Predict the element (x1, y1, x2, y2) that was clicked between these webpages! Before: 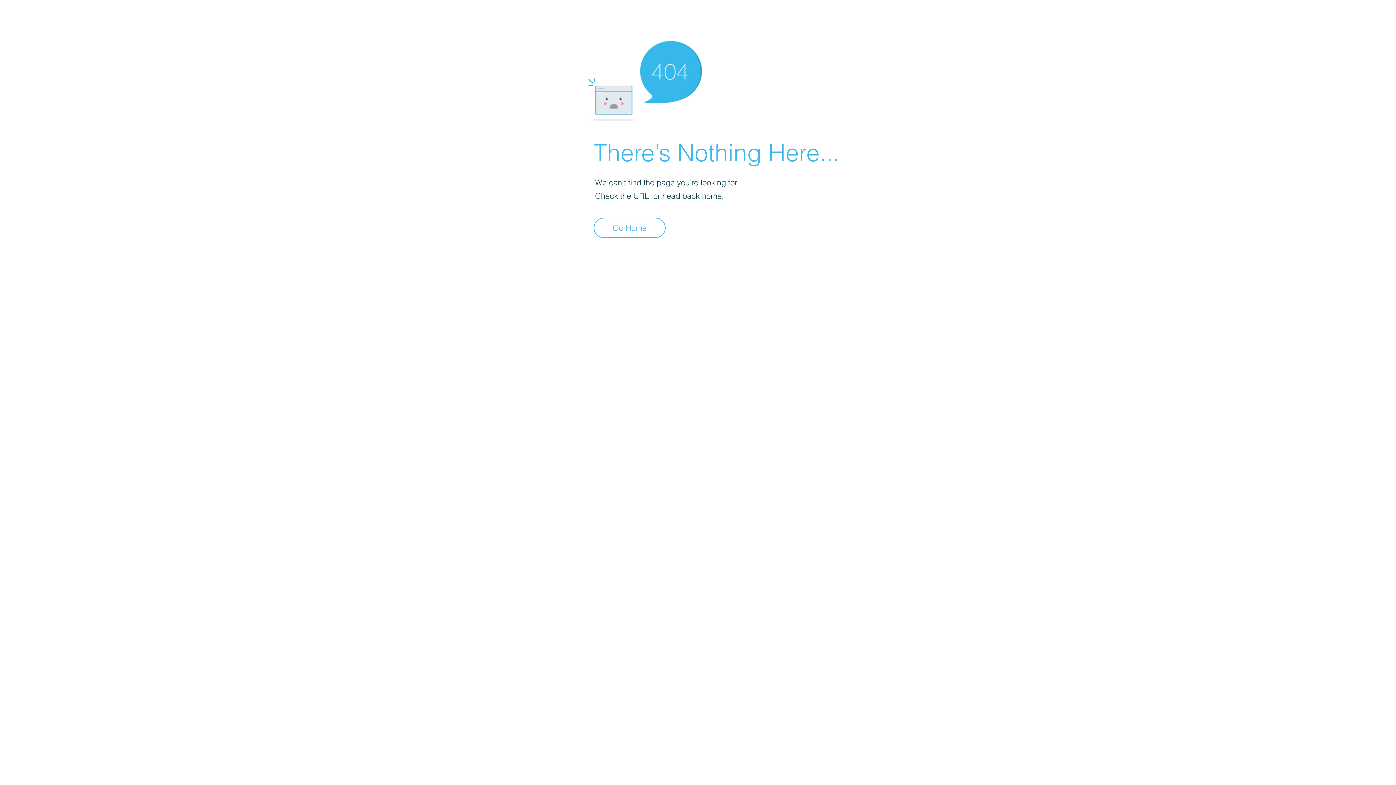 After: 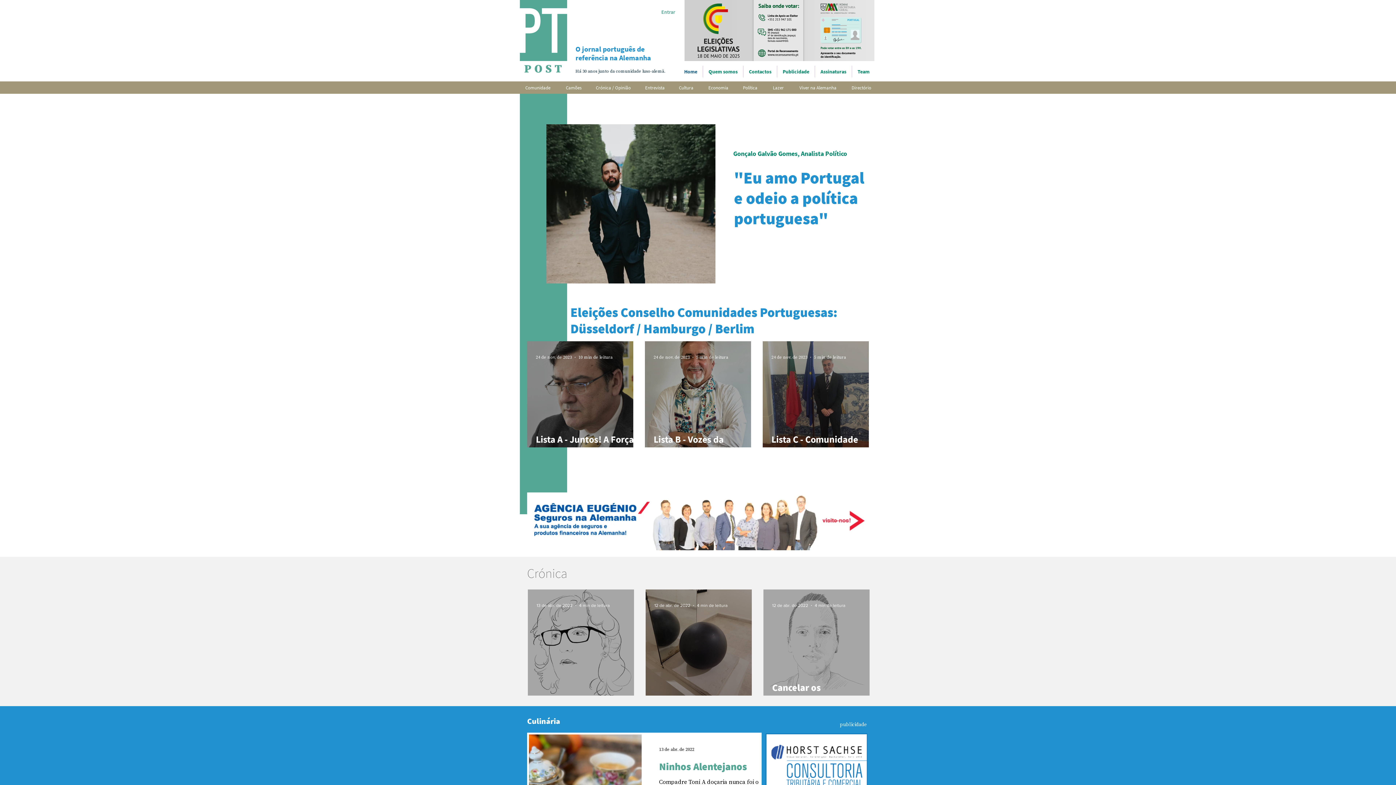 Action: bbox: (593, 217, 665, 238) label: Go Home